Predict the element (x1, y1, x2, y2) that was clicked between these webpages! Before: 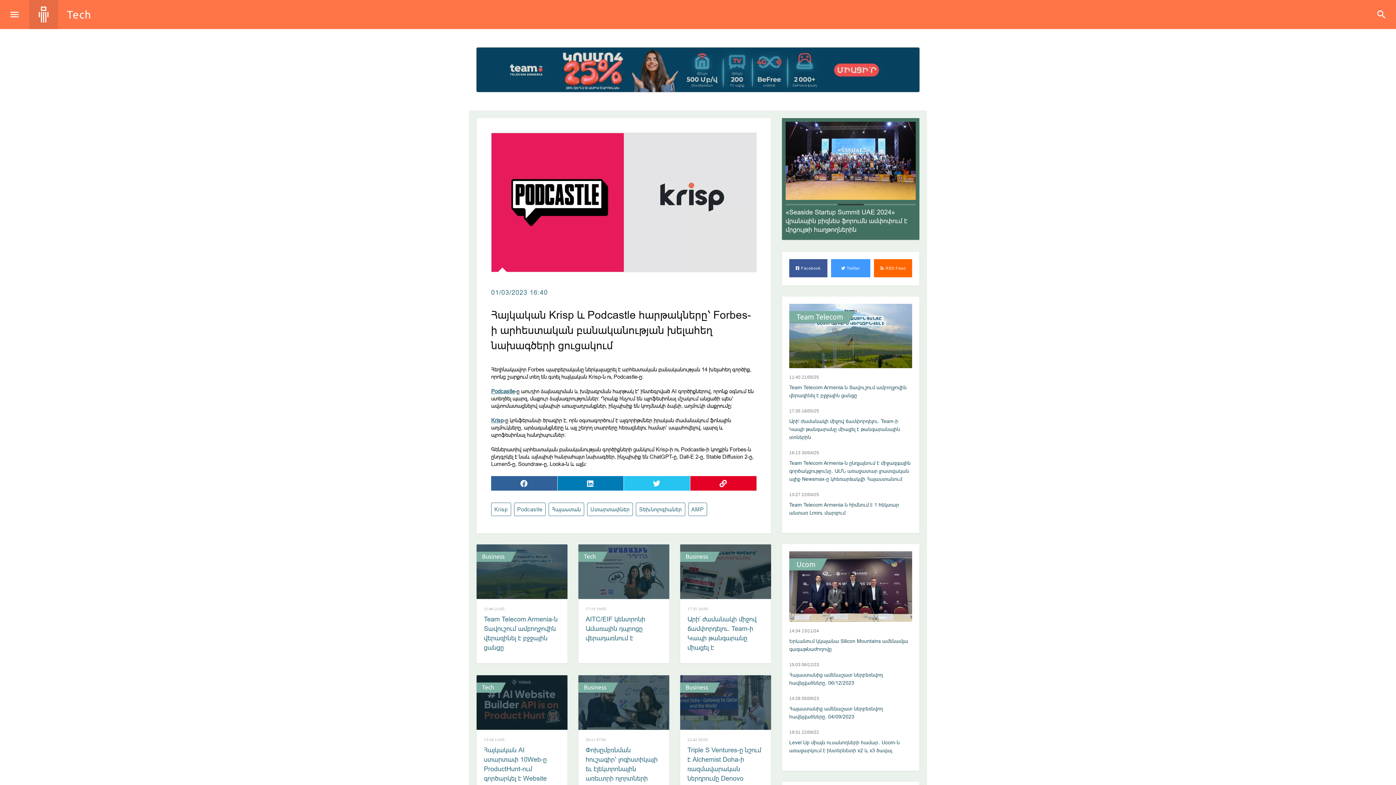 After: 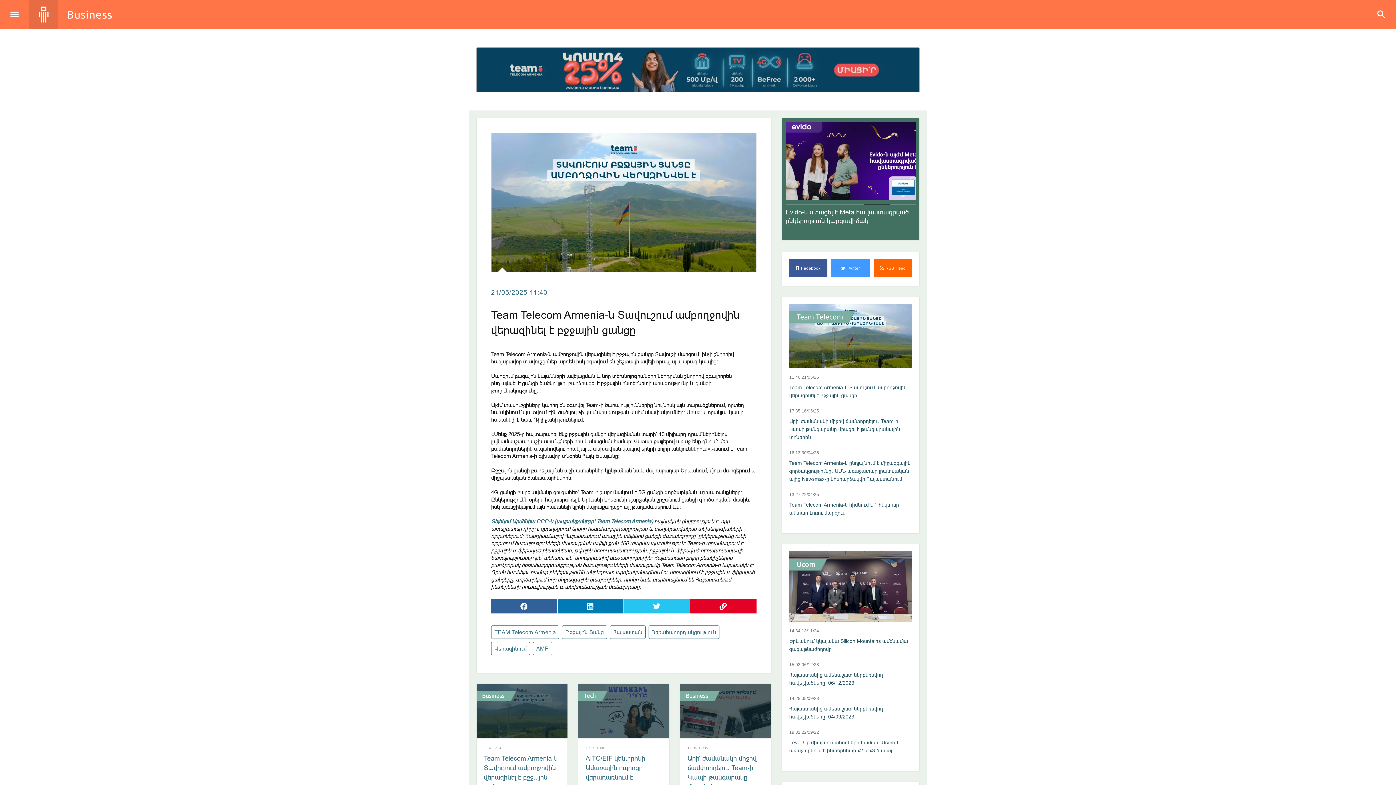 Action: bbox: (789, 304, 912, 368)